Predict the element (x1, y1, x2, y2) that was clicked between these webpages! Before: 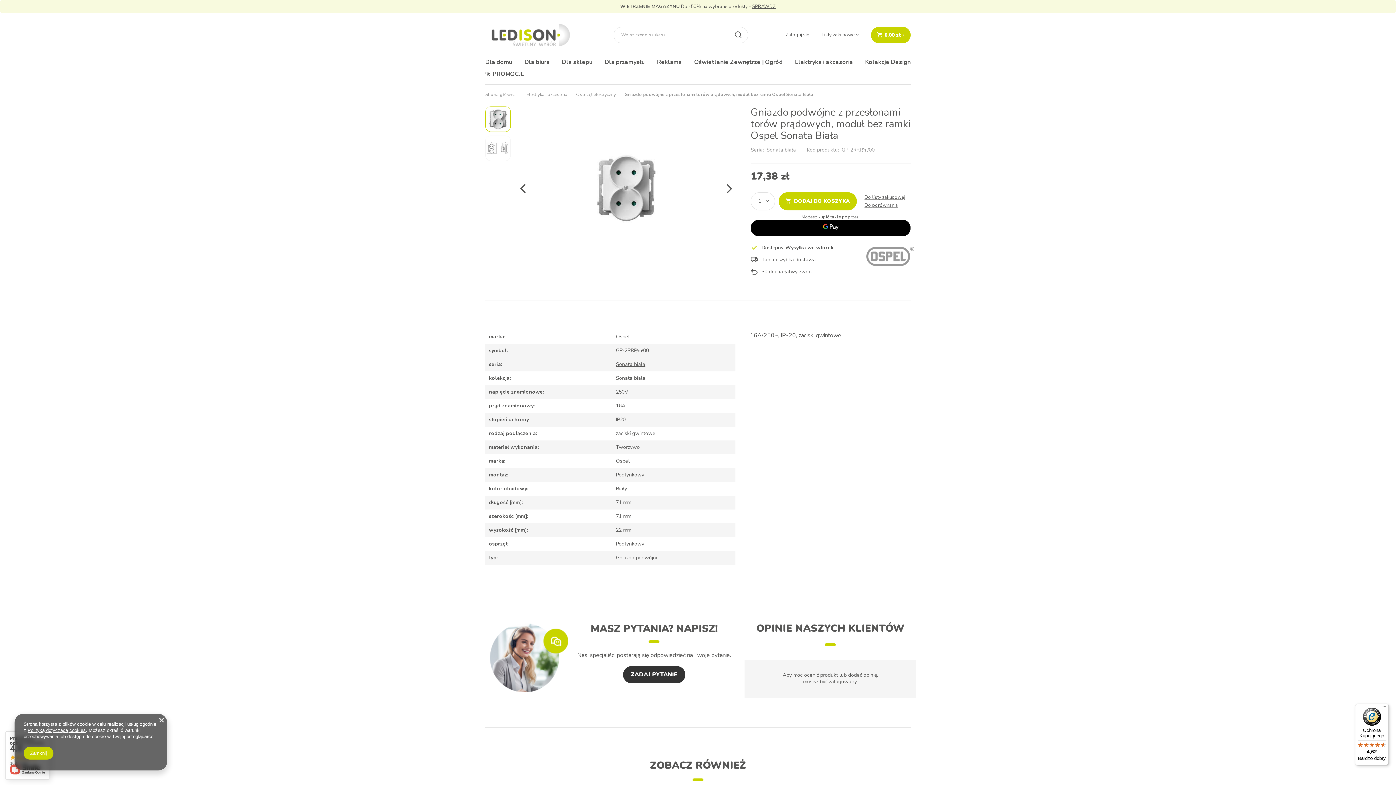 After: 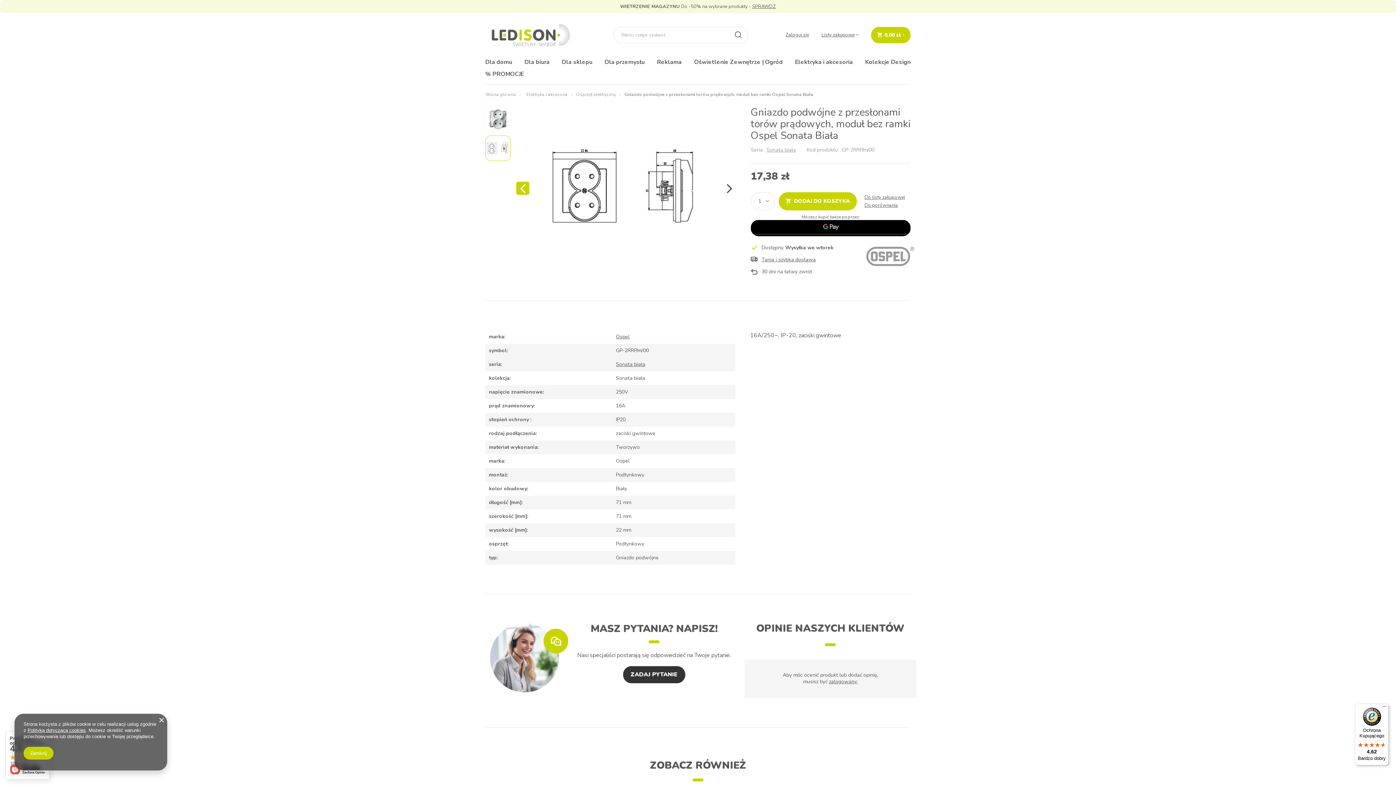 Action: bbox: (516, 181, 529, 194)